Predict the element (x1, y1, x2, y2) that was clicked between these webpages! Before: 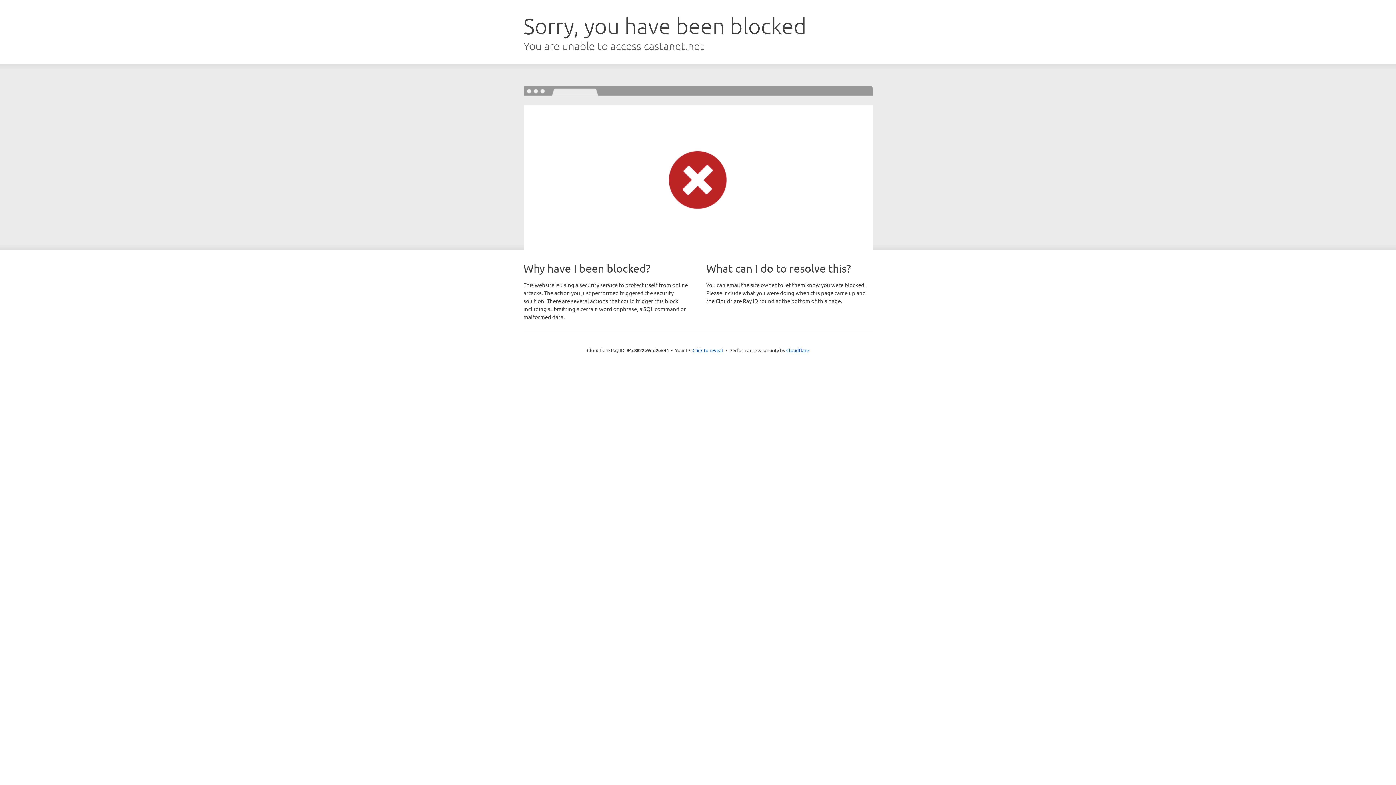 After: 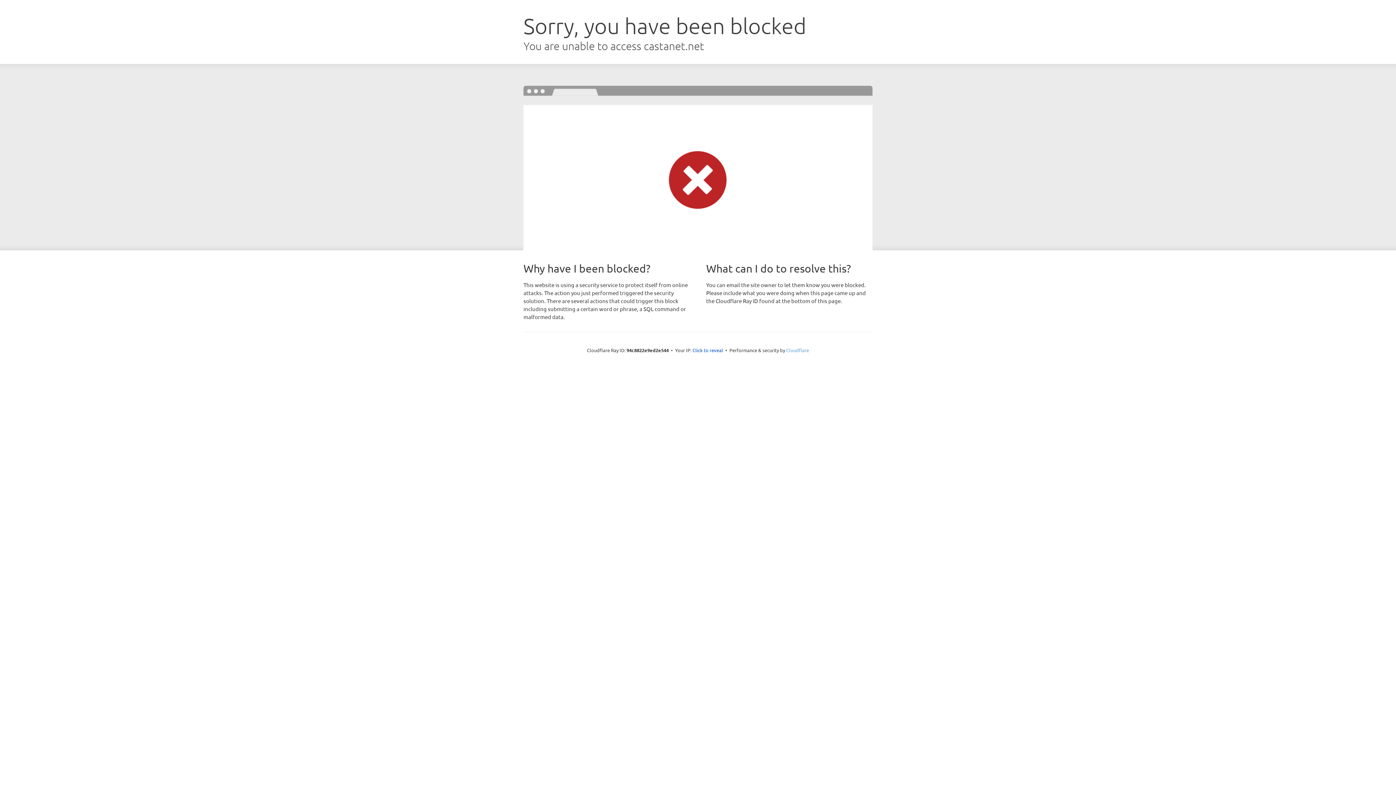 Action: label: Cloudflare bbox: (786, 347, 809, 353)